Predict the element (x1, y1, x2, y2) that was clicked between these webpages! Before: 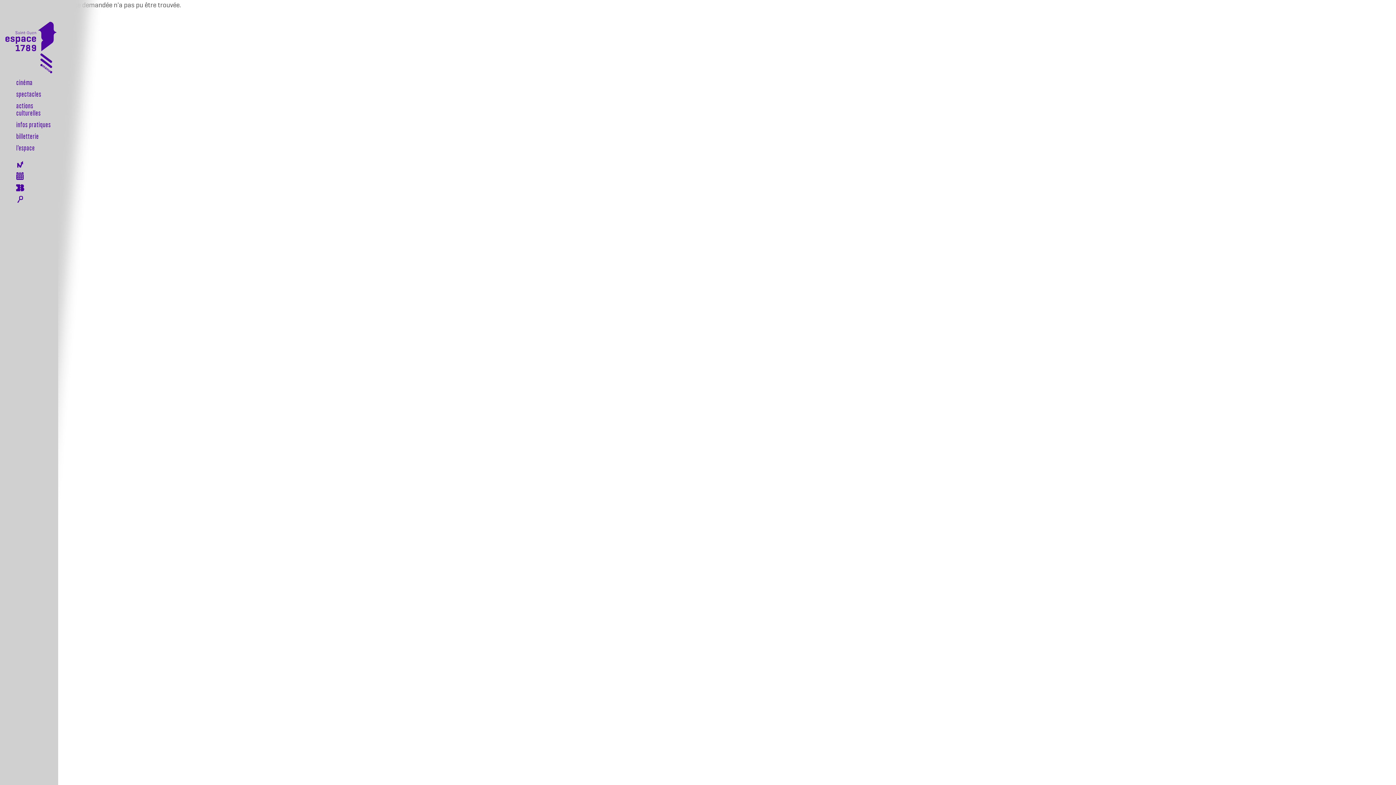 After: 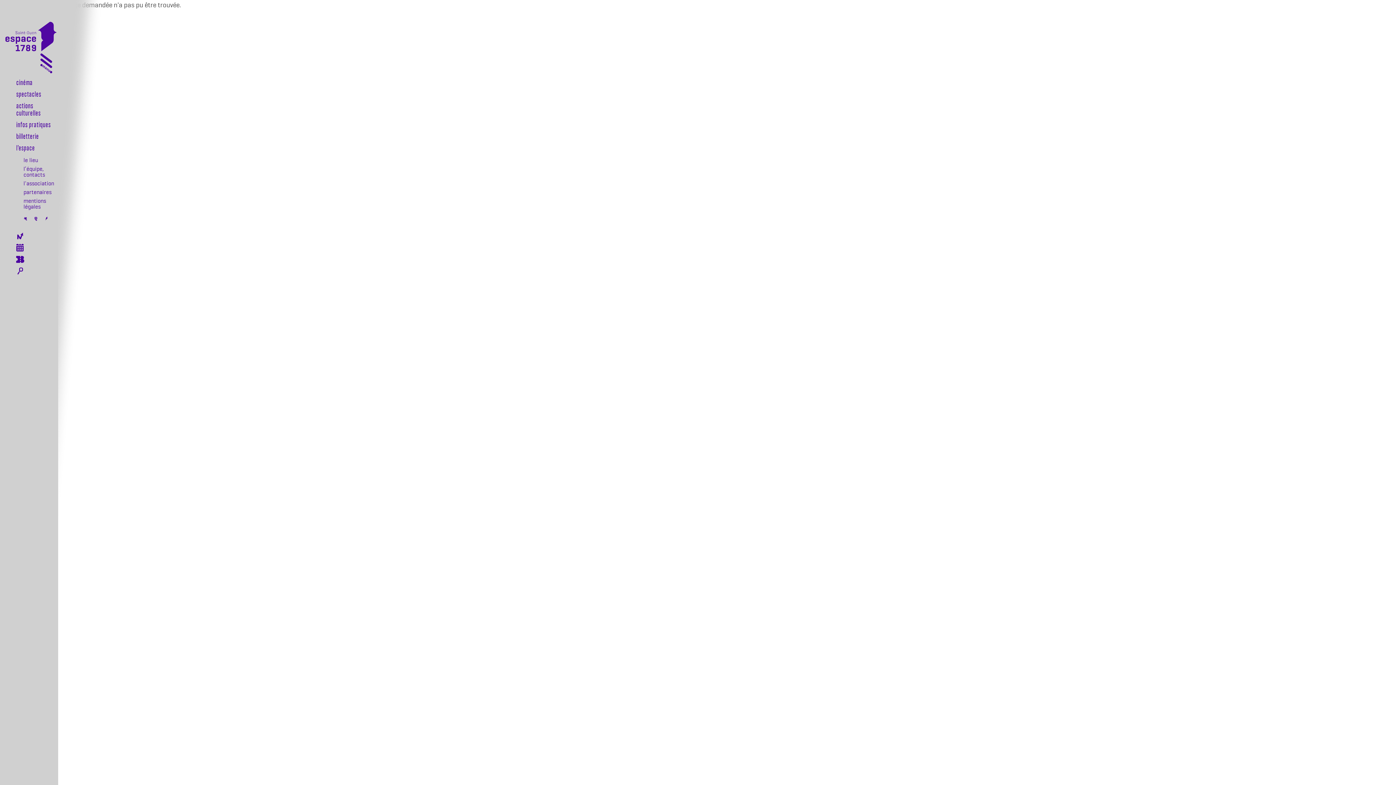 Action: label: l’espace bbox: (16, 144, 58, 151)